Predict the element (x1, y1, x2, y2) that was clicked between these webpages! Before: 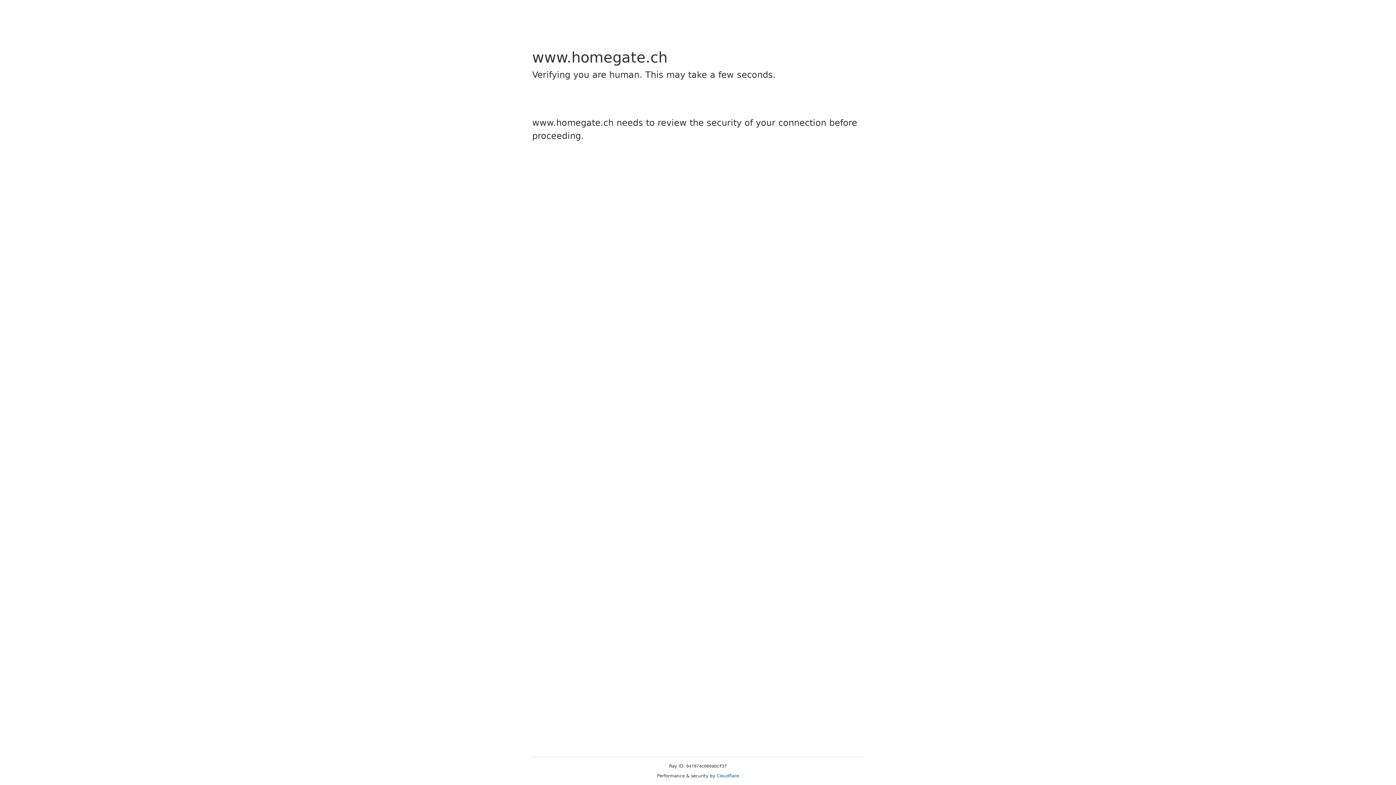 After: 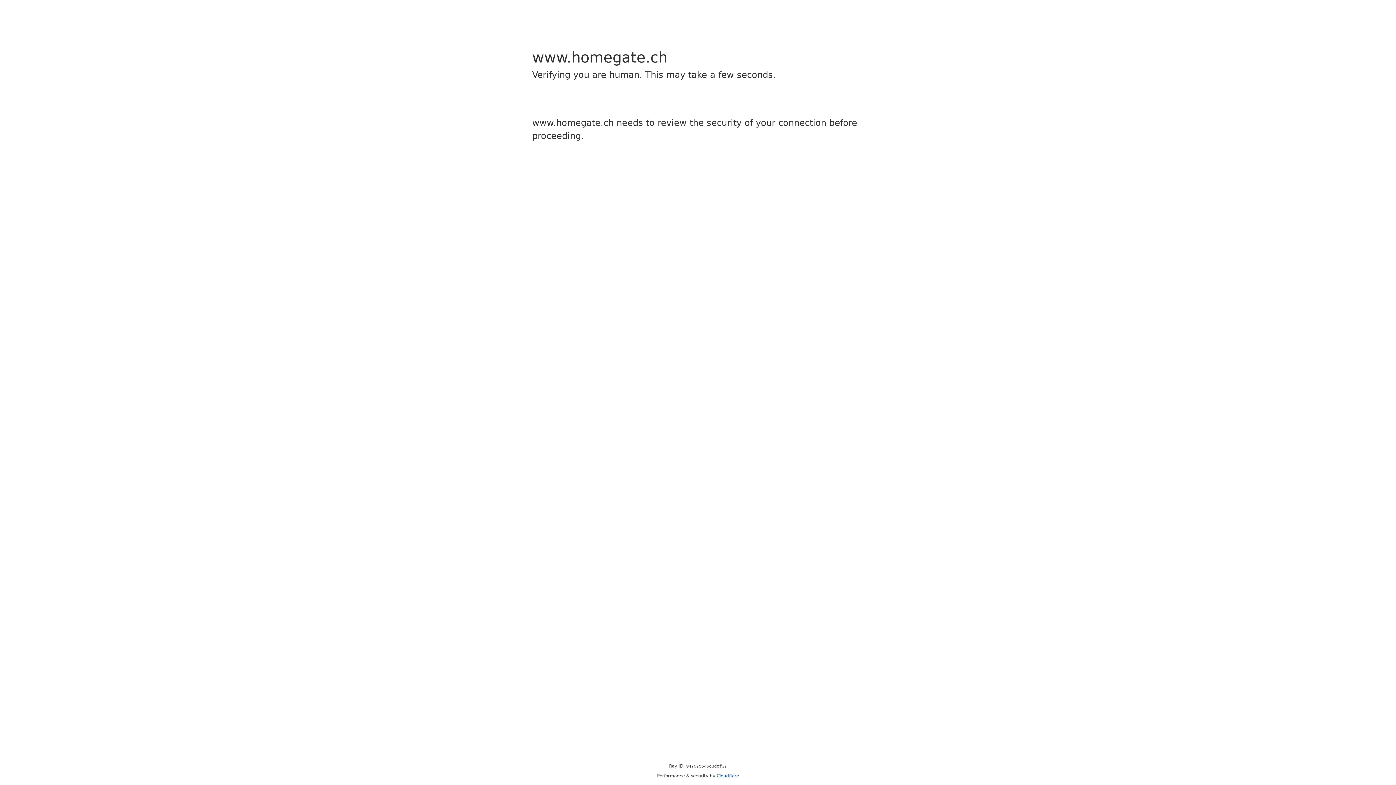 Action: bbox: (716, 773, 739, 778) label: Cloudflare